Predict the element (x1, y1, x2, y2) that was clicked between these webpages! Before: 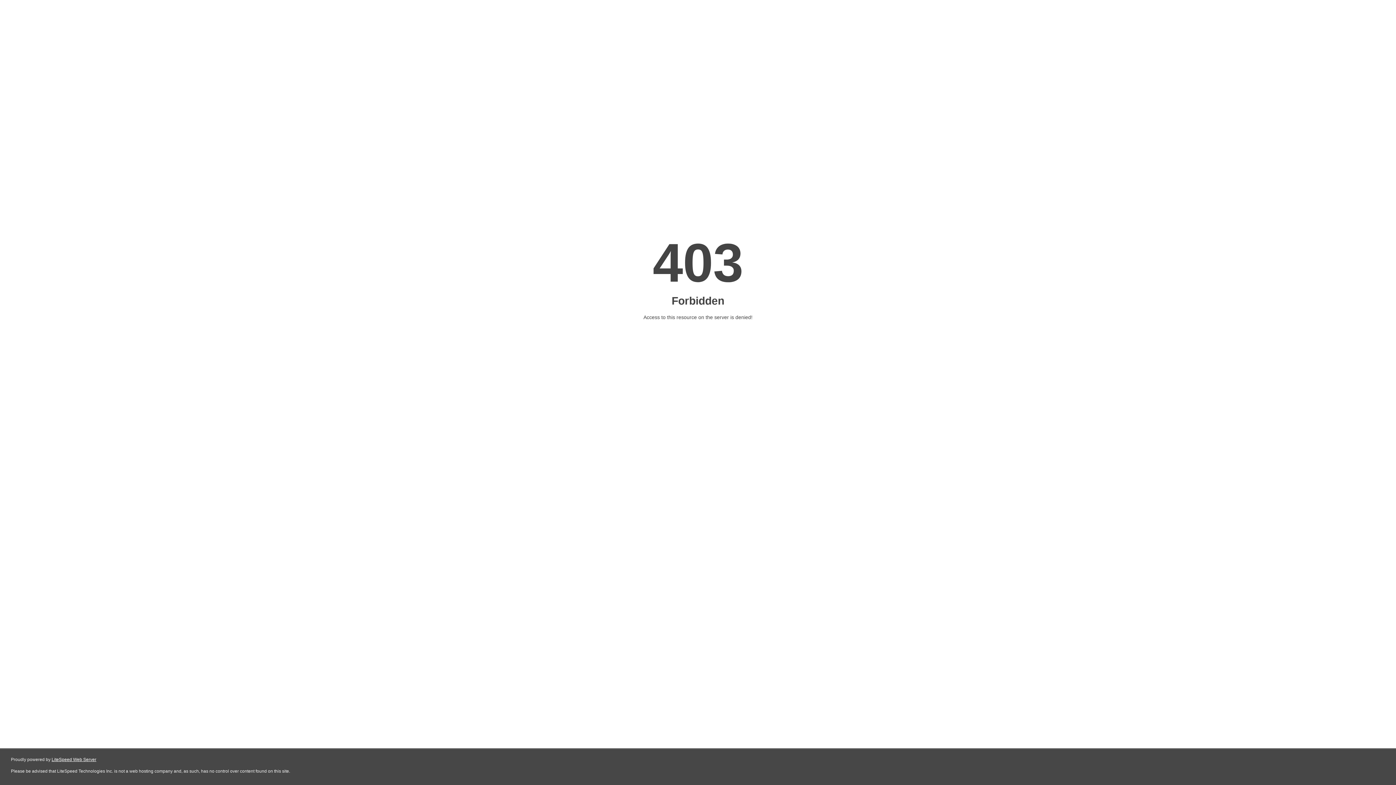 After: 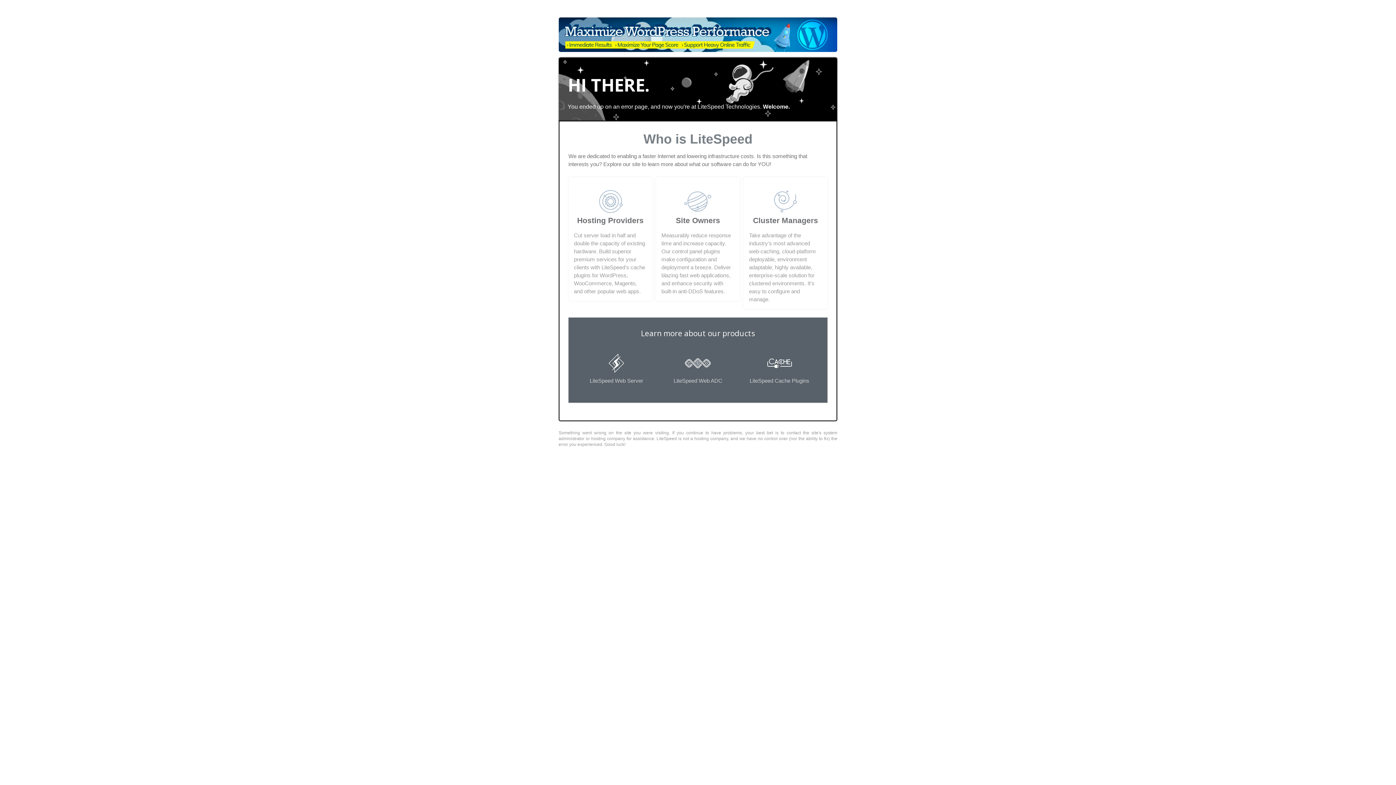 Action: label: LiteSpeed Web Server bbox: (51, 757, 96, 762)